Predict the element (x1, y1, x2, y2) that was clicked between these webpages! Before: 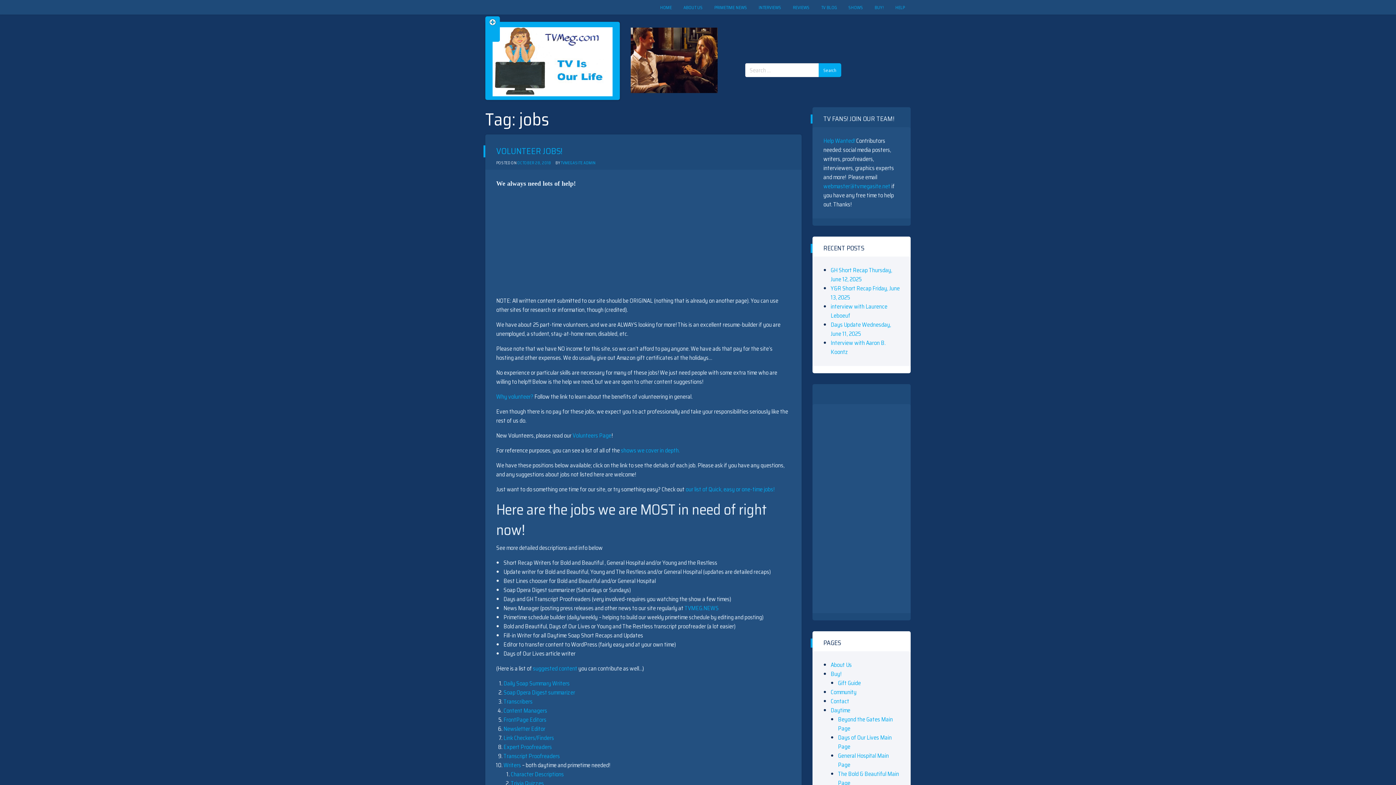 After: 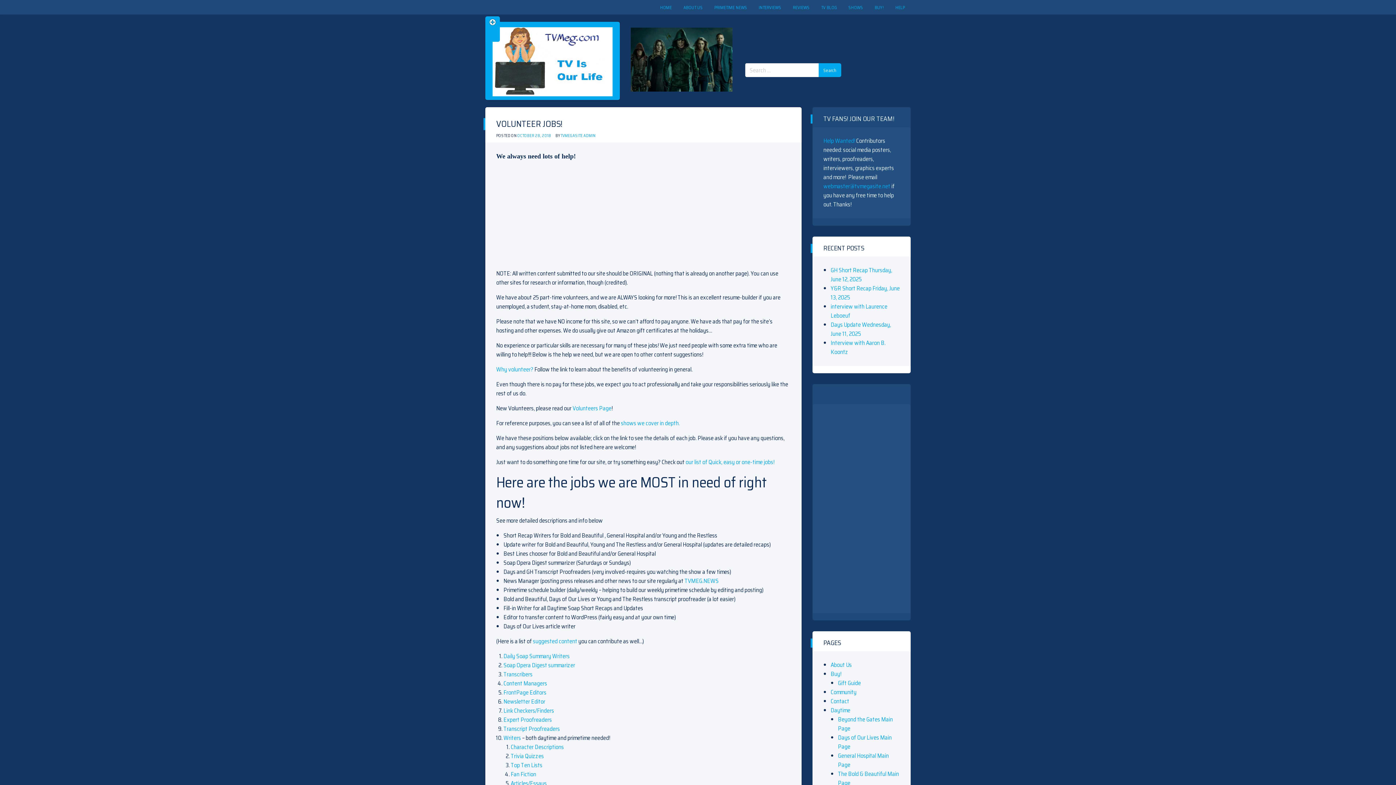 Action: label: Help Wanted! bbox: (823, 136, 855, 145)